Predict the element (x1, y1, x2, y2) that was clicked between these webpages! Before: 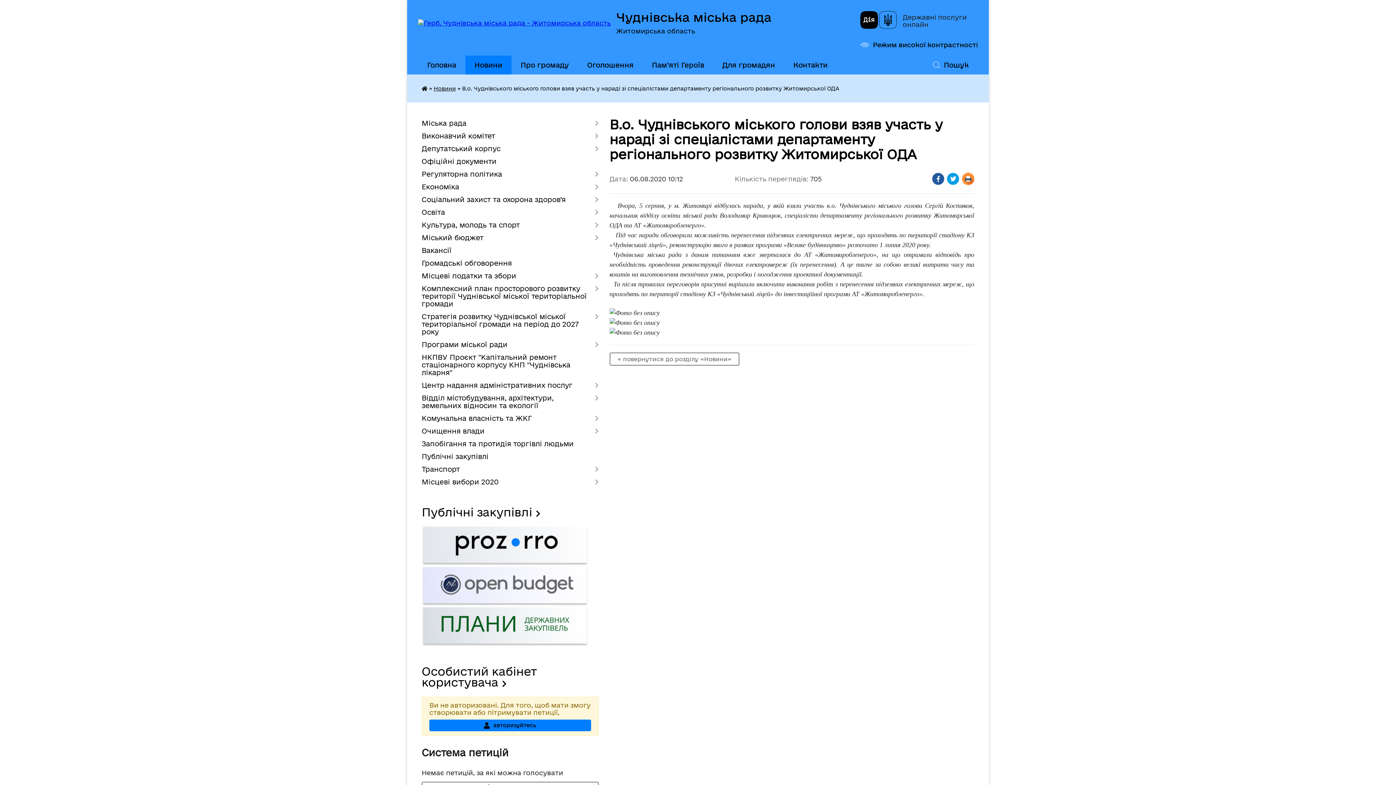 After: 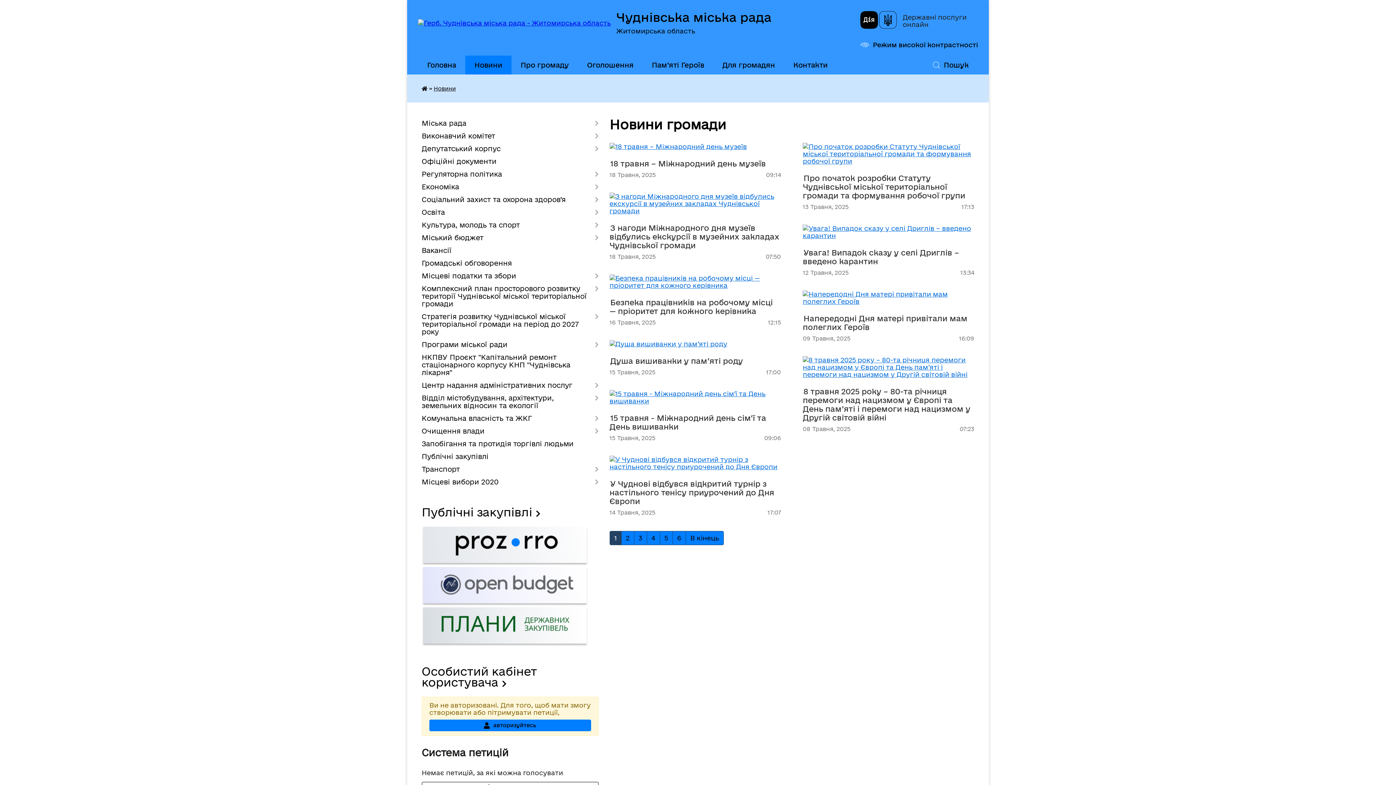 Action: label: Новини bbox: (465, 55, 511, 74)